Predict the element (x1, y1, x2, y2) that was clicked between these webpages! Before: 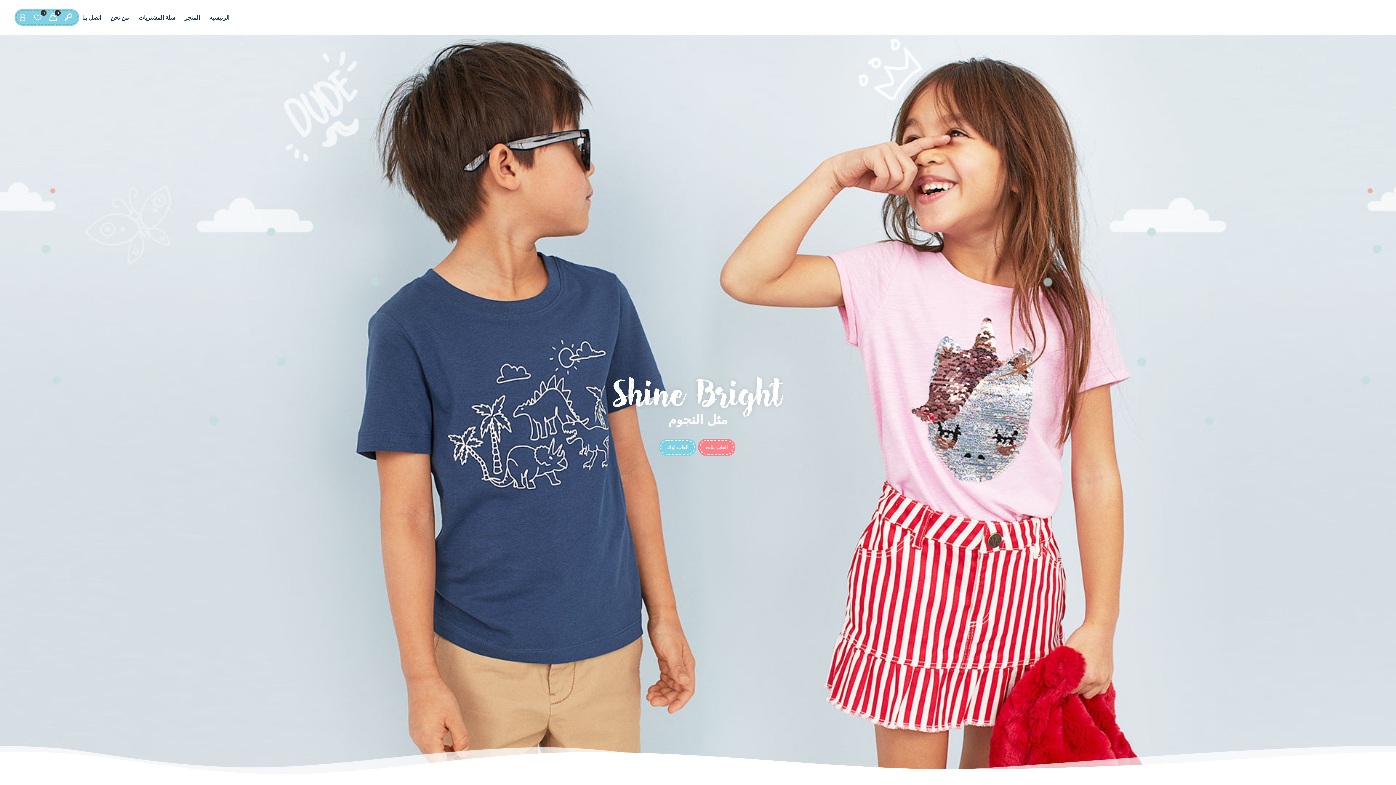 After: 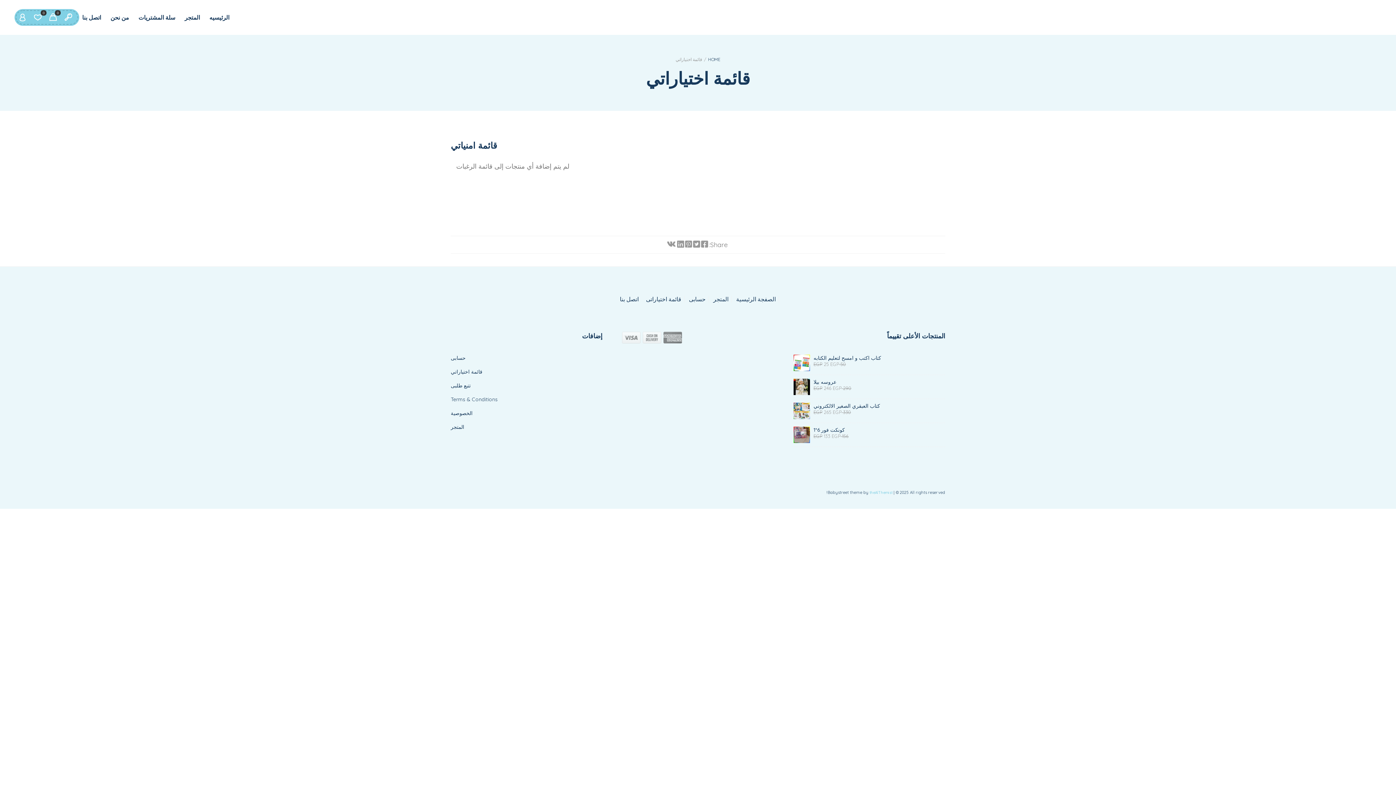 Action: bbox: (30, 9, 45, 25) label: 0